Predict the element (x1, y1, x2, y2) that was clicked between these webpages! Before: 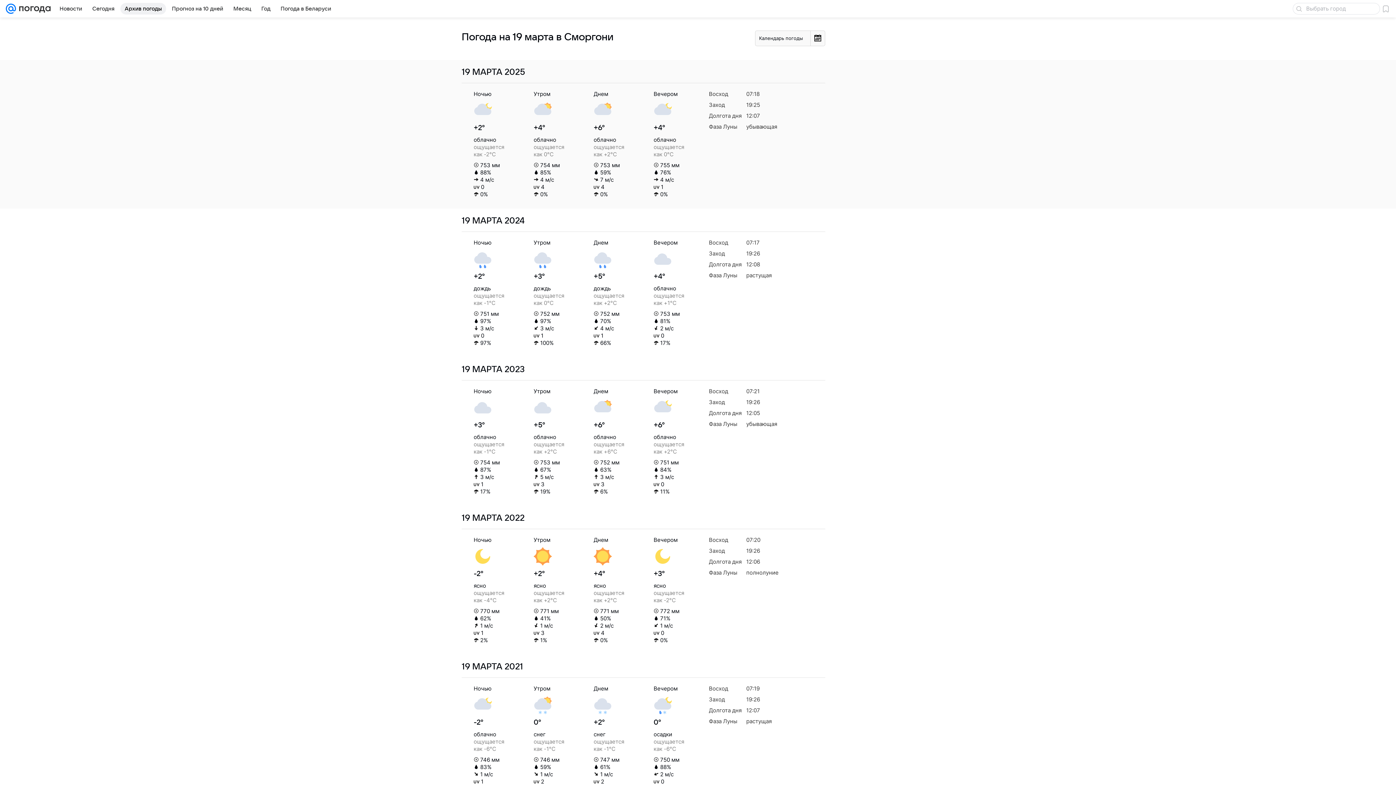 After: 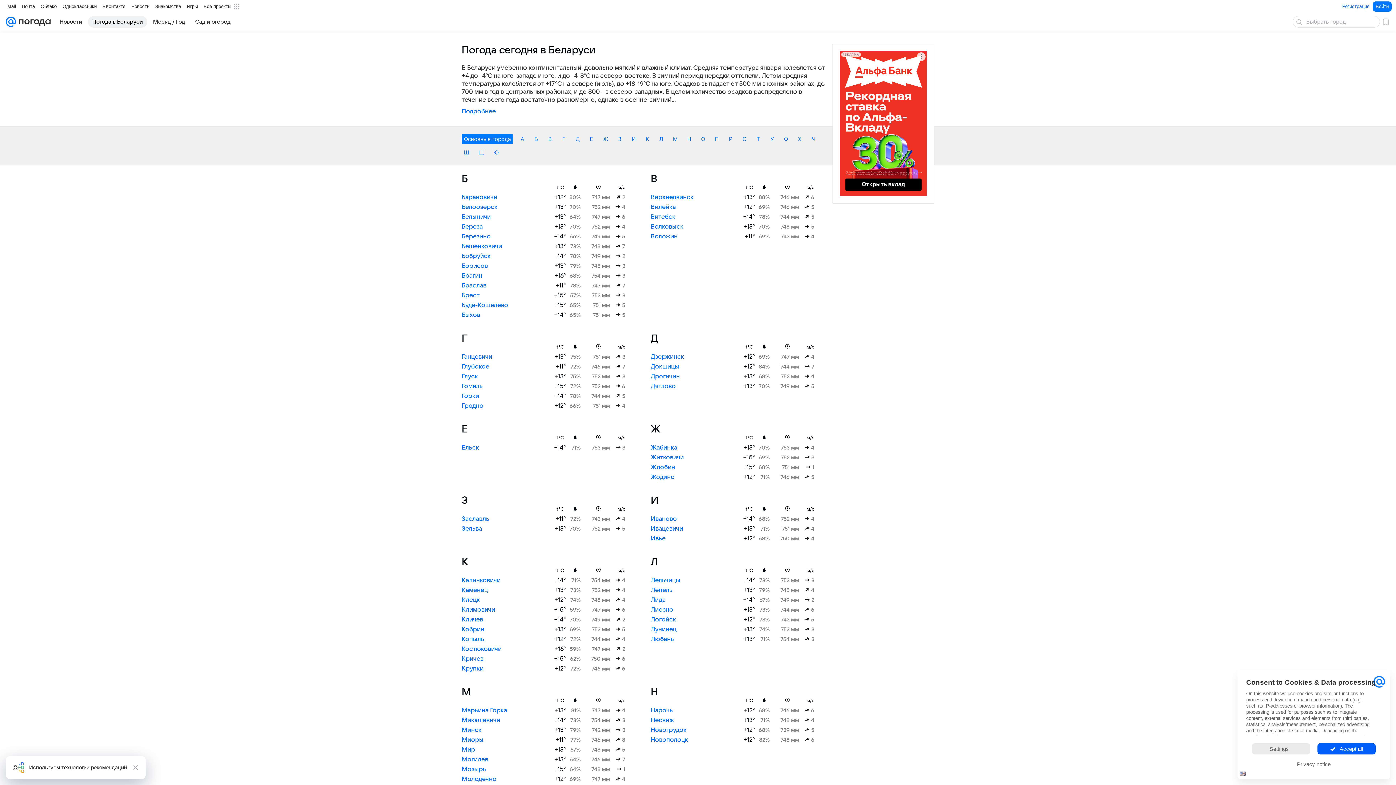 Action: label: Погода в Беларуси bbox: (276, 2, 335, 14)